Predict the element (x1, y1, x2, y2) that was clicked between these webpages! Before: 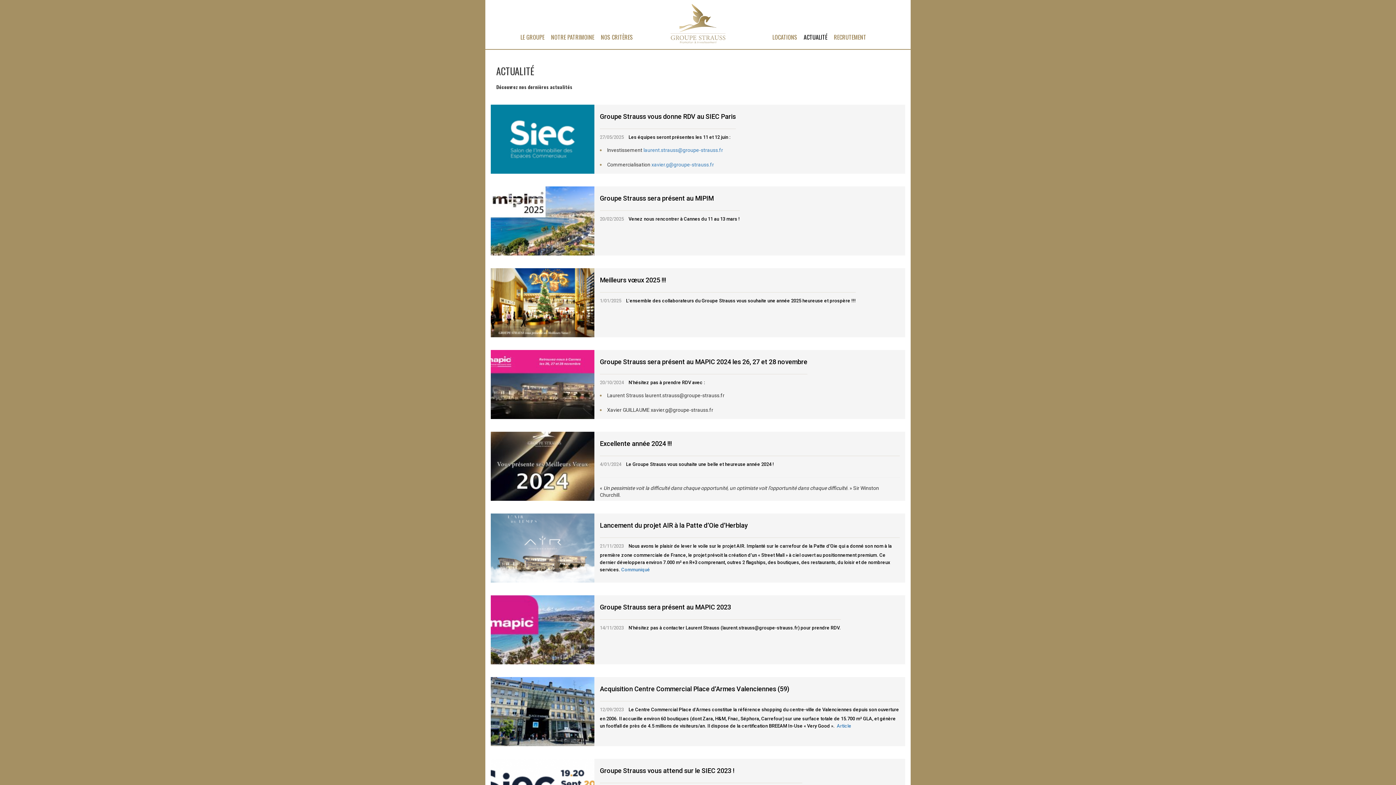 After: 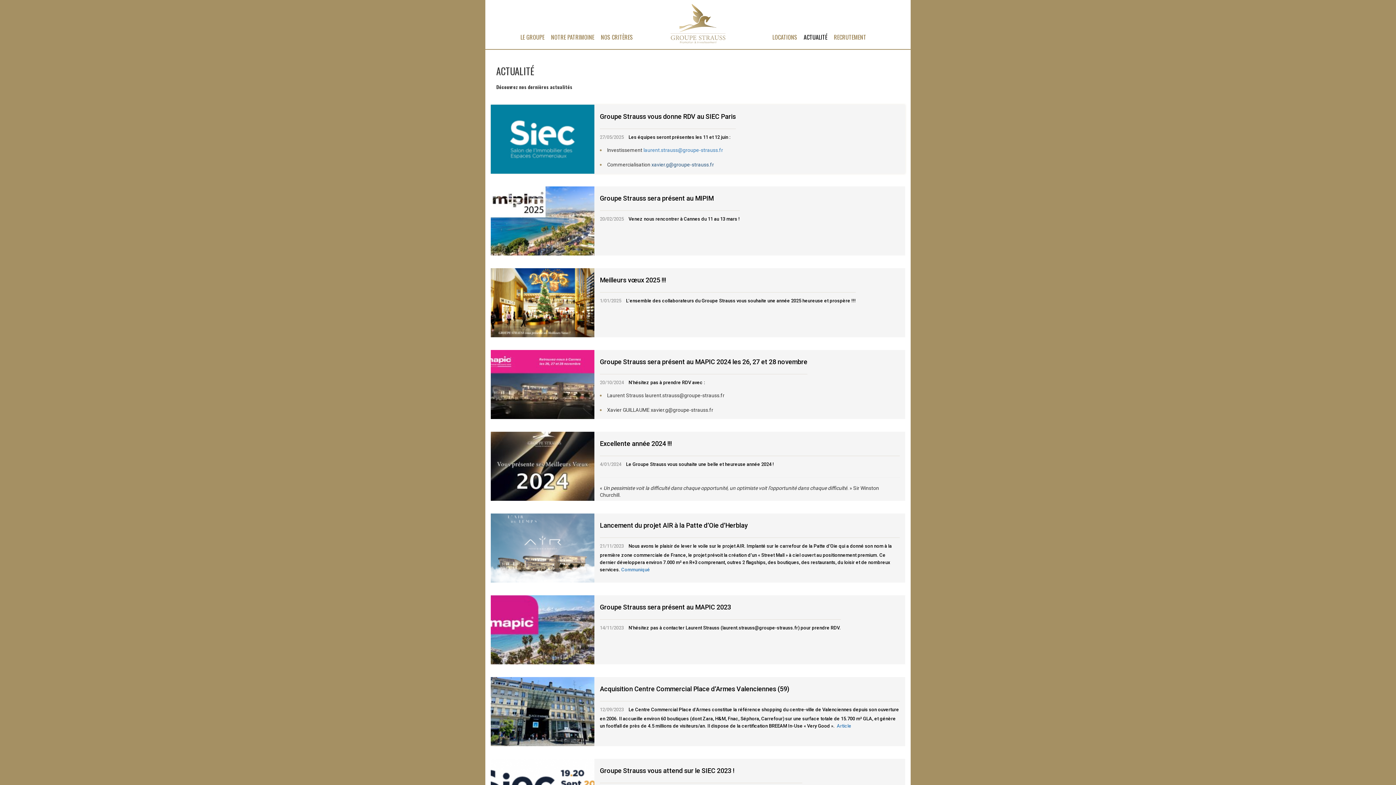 Action: label: xavier.g@groupe-strauss.fr bbox: (651, 161, 714, 167)